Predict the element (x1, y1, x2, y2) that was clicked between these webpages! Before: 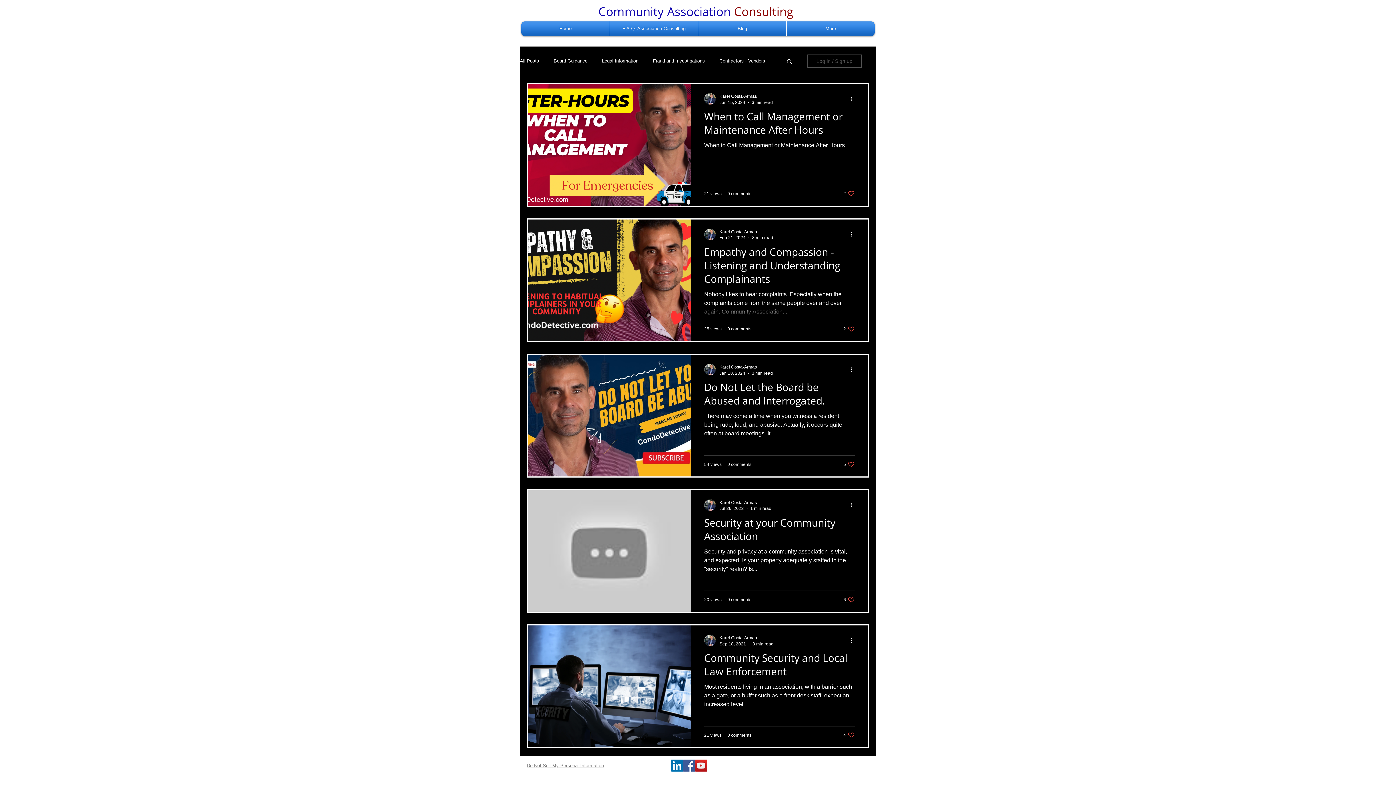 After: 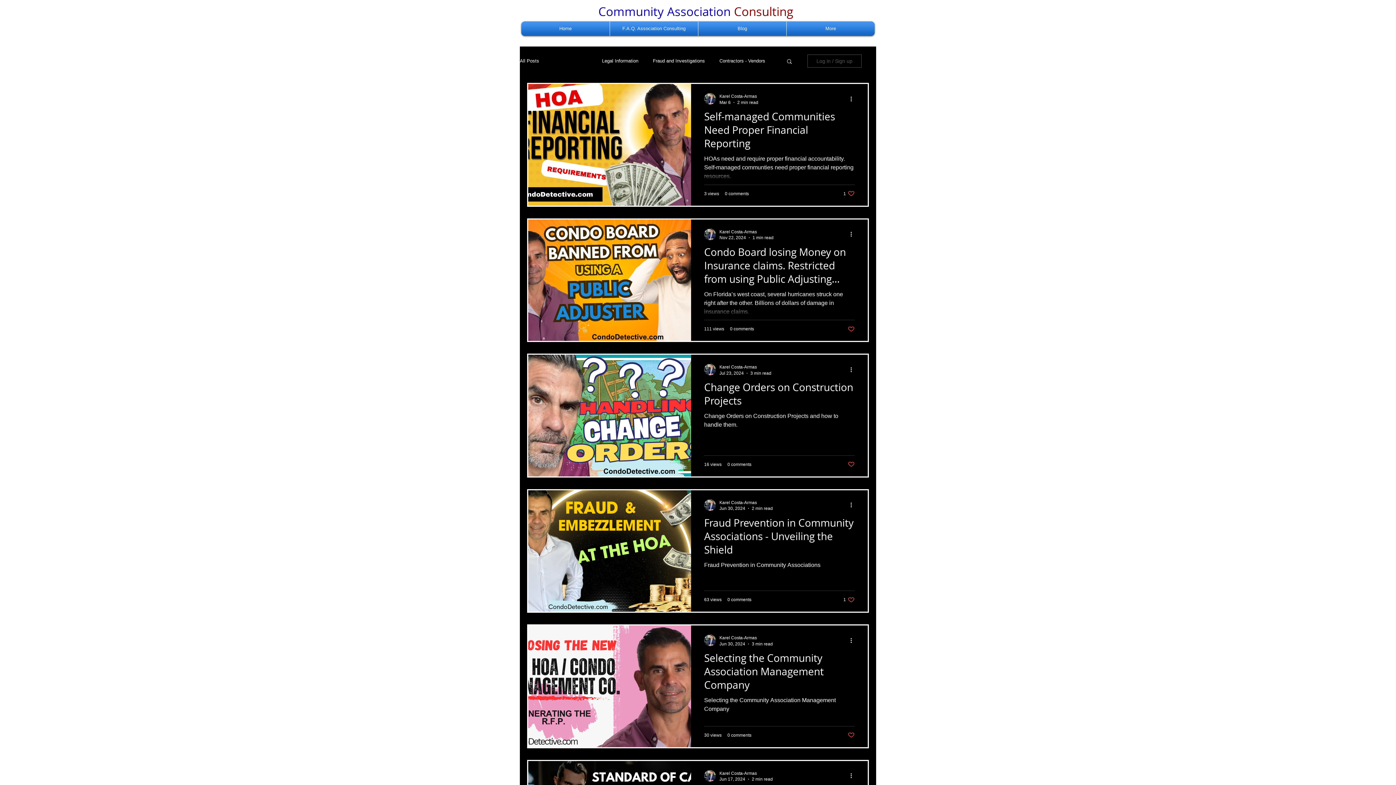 Action: bbox: (553, 57, 587, 64) label: Board Guidance